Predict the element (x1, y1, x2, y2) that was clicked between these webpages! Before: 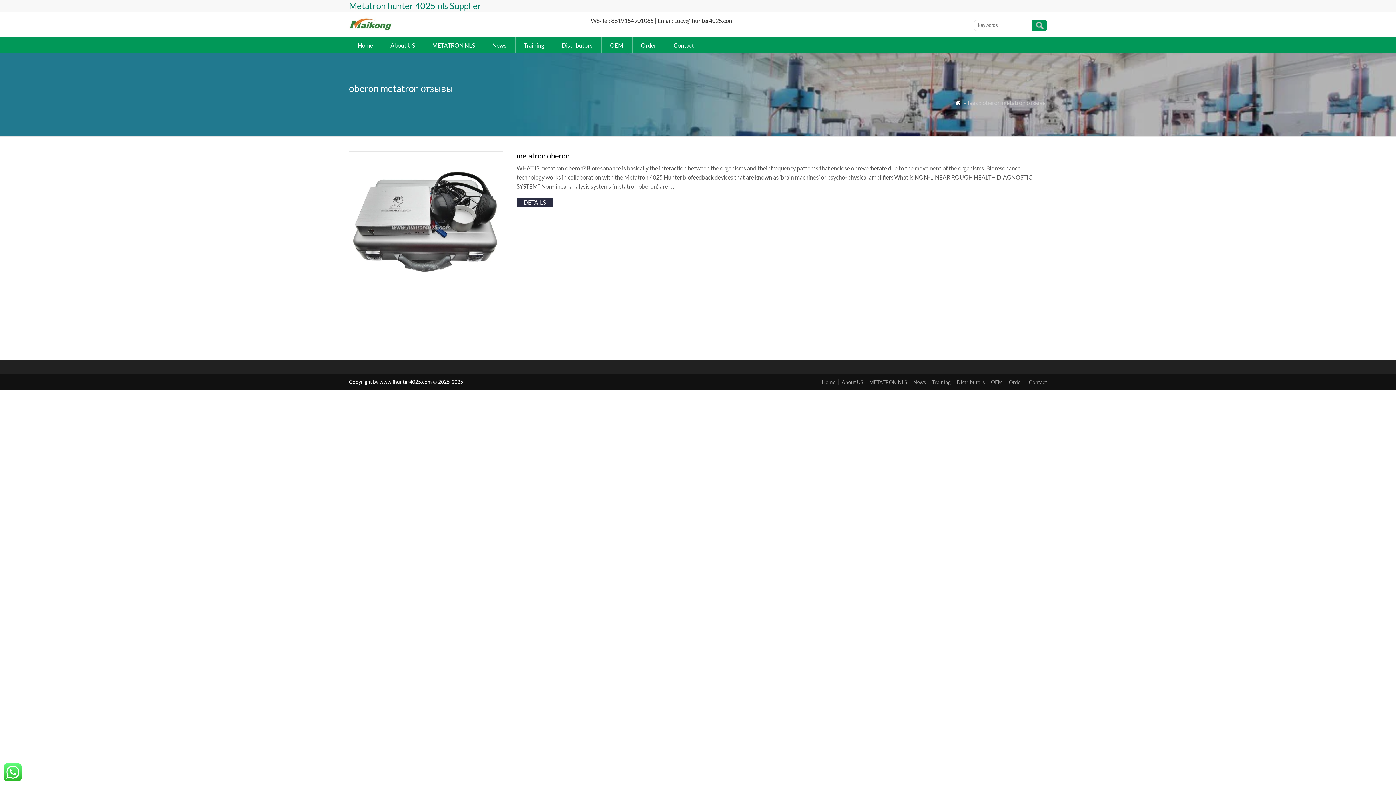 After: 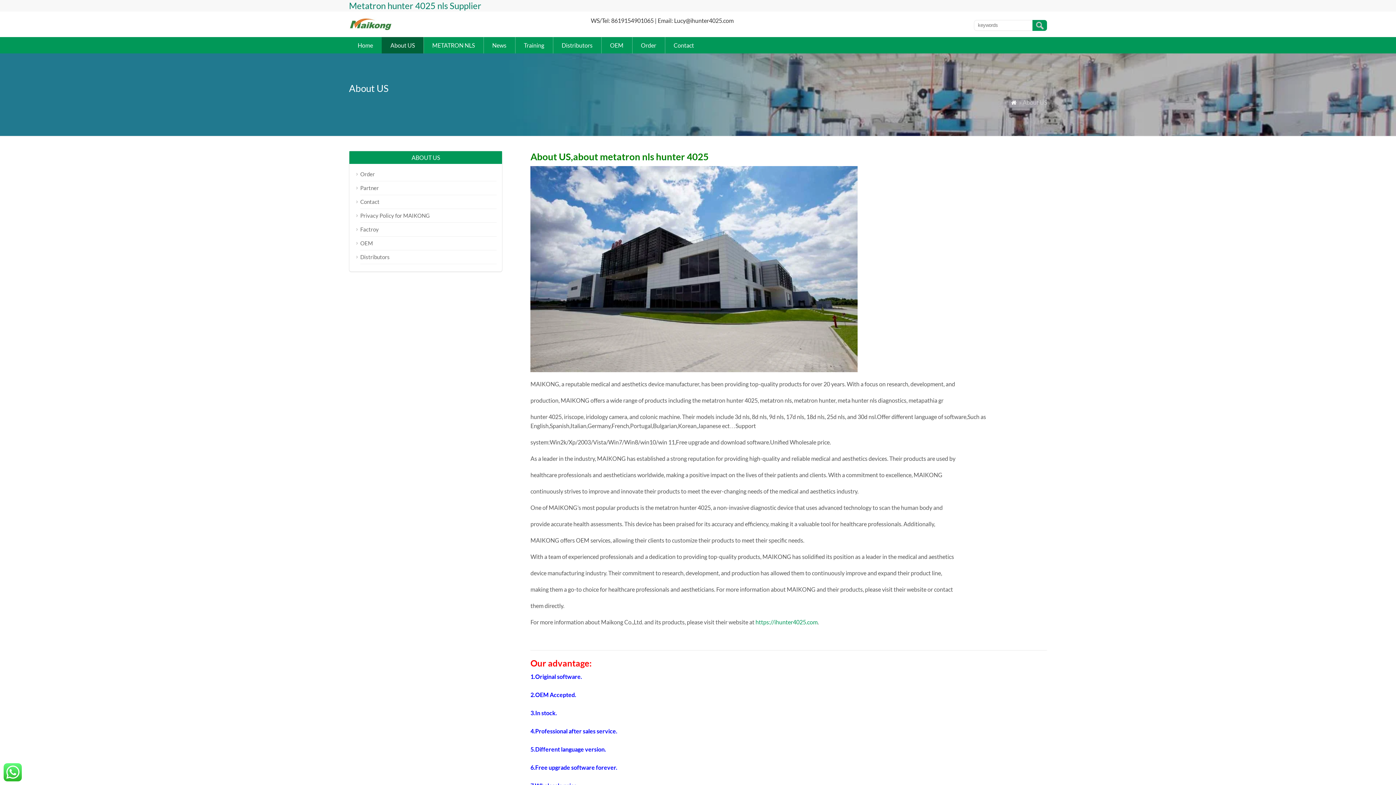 Action: bbox: (381, 37, 423, 53) label: About US